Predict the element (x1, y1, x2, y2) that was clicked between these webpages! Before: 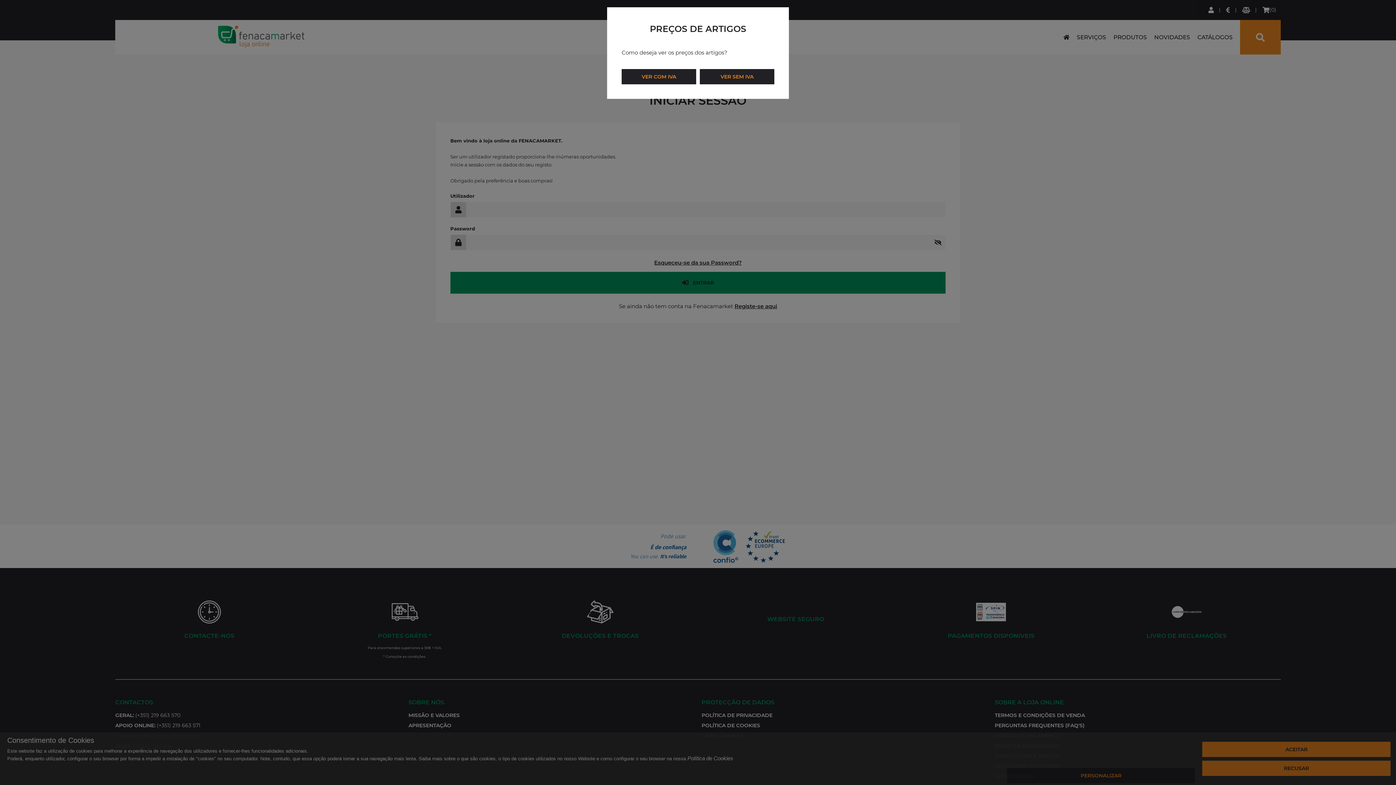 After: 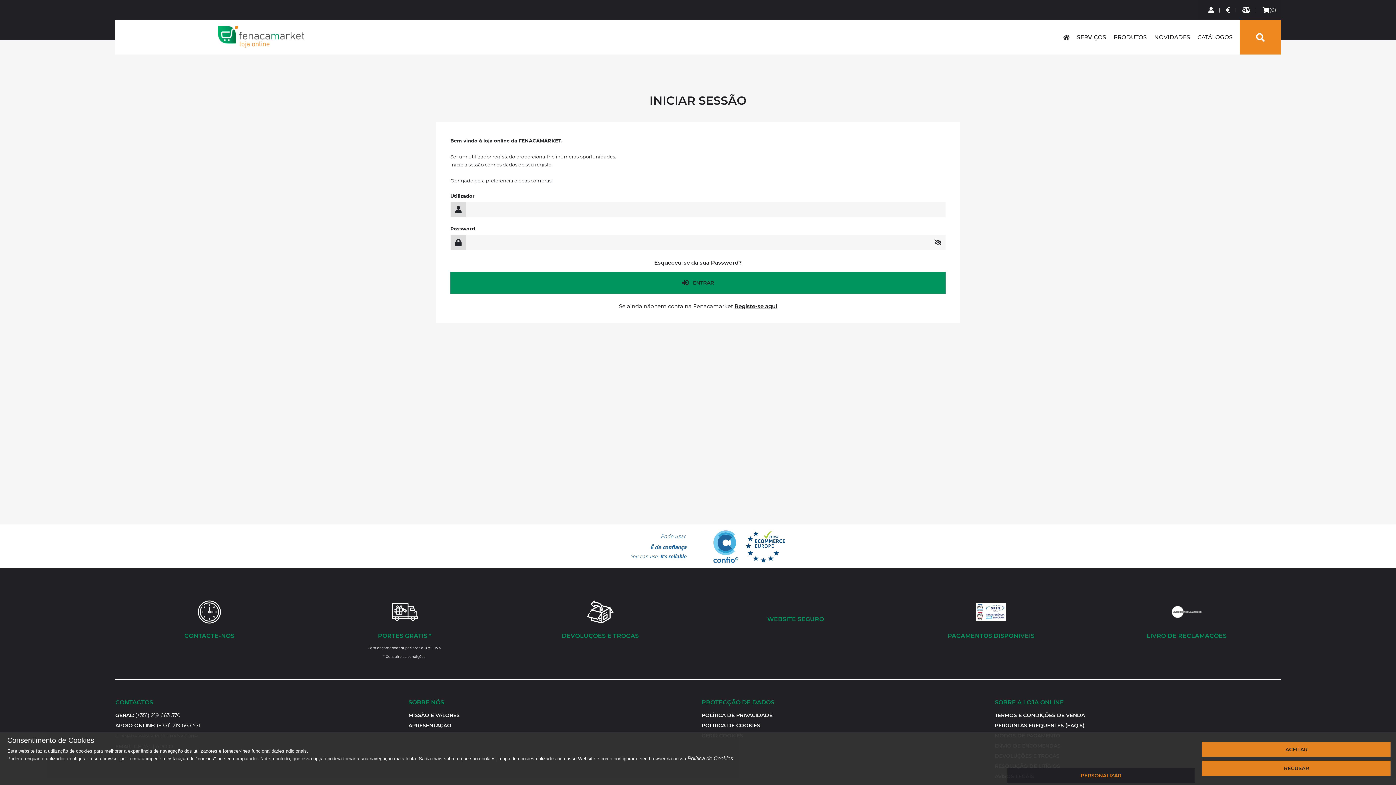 Action: label: VER COM IVA bbox: (621, 69, 696, 84)